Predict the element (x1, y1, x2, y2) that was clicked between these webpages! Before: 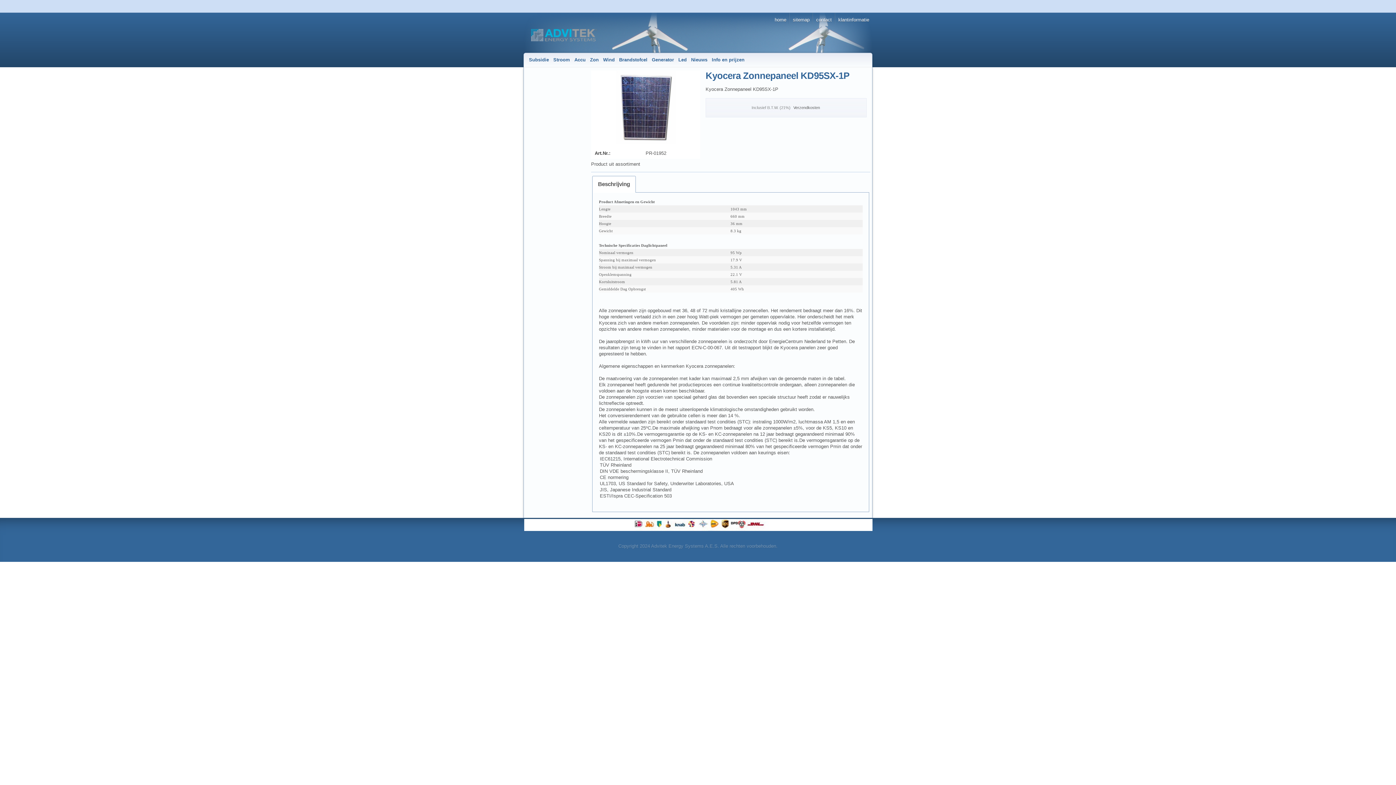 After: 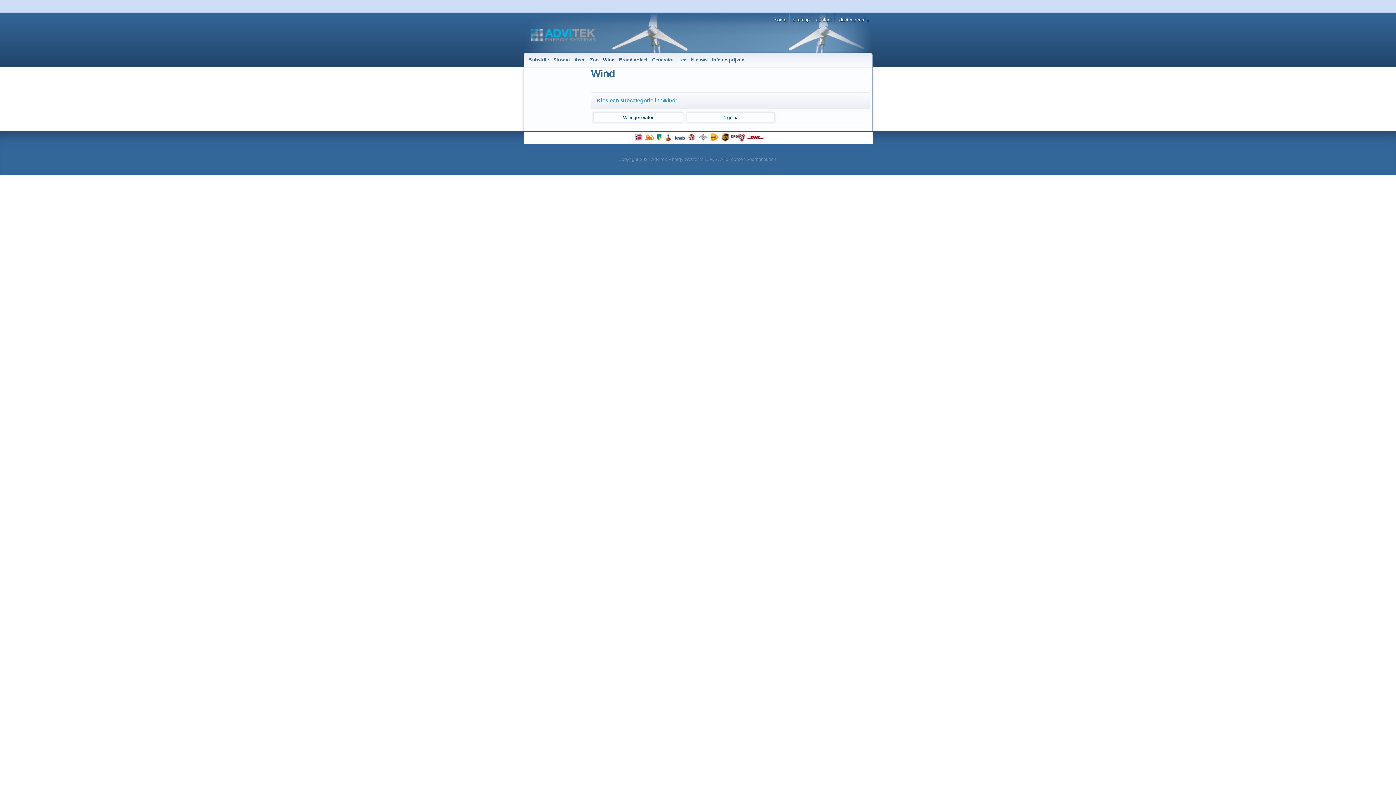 Action: label: Wind bbox: (603, 54, 614, 65)